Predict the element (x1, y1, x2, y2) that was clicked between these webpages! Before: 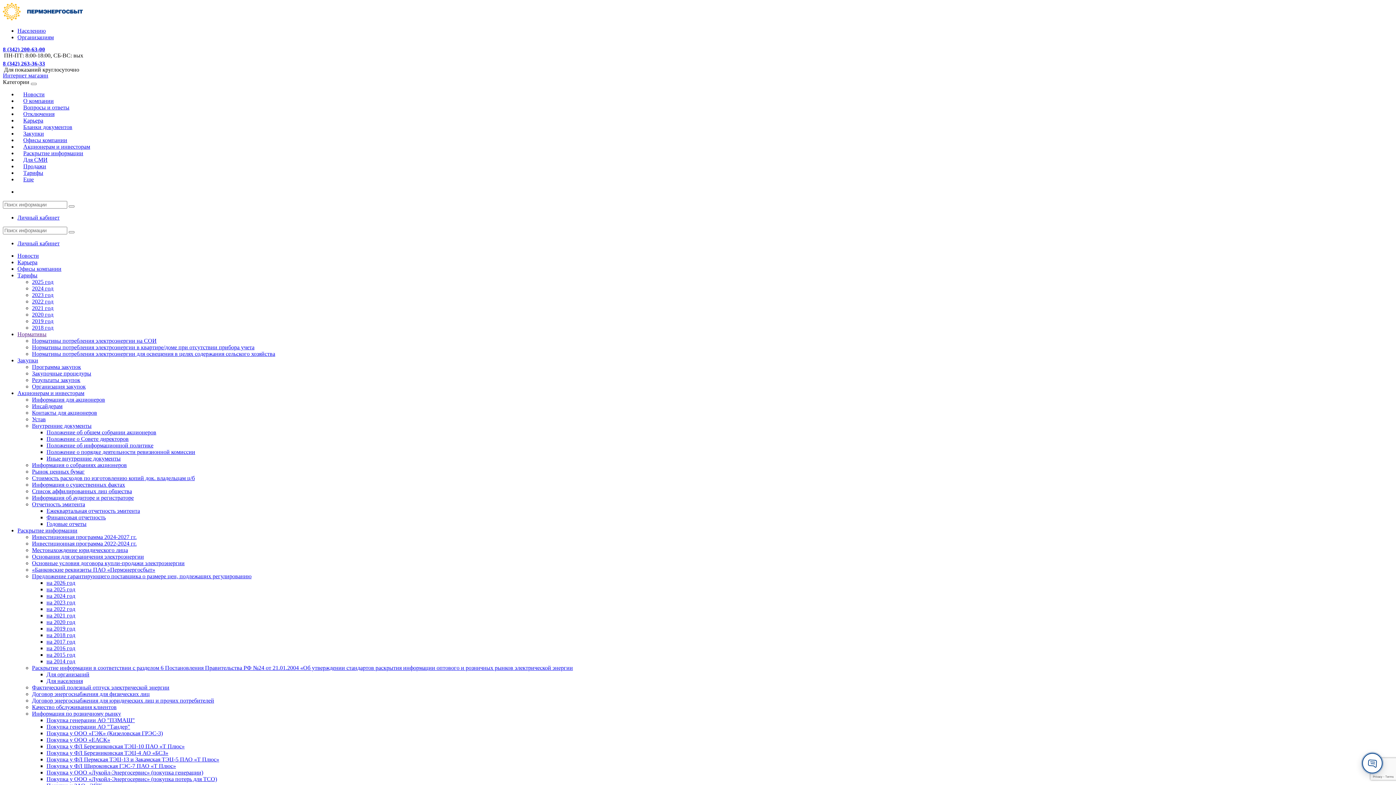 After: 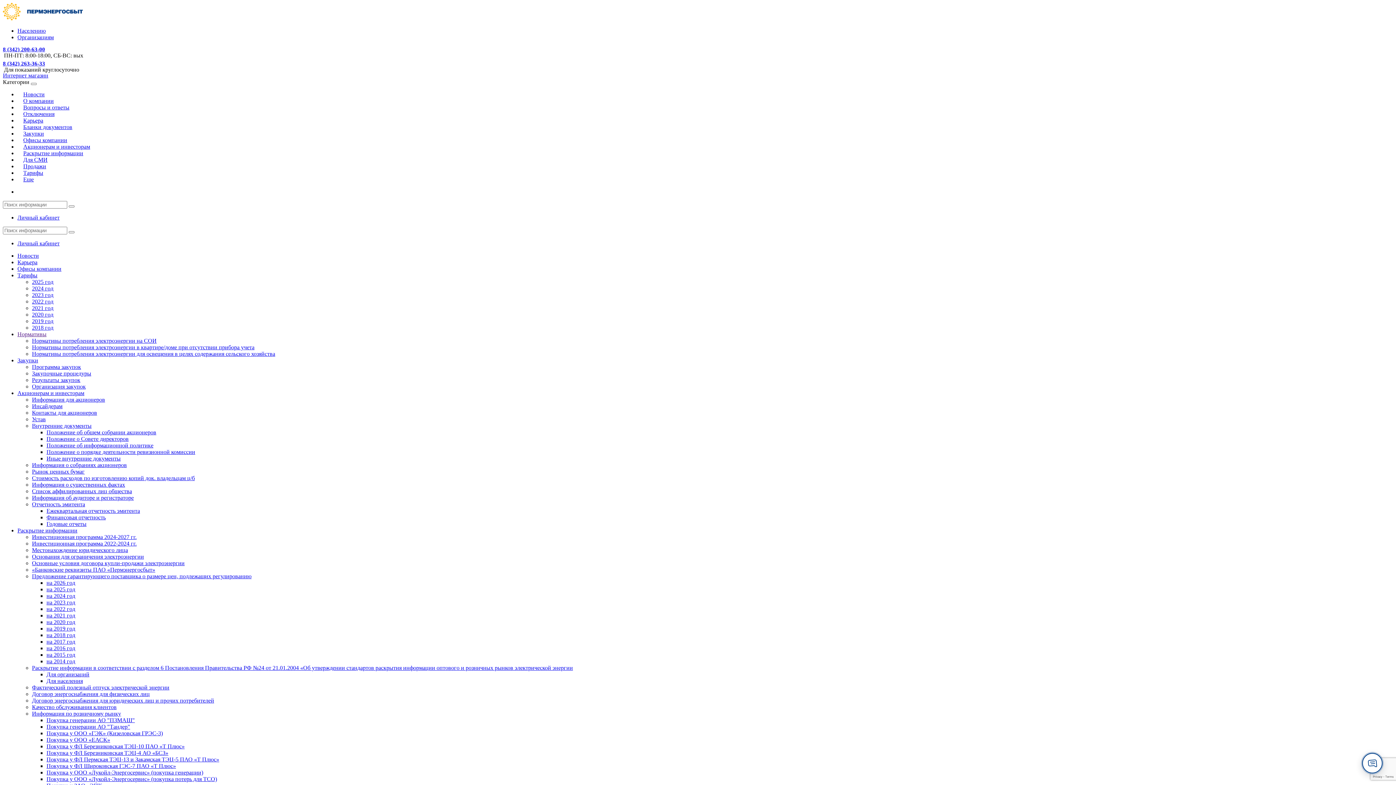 Action: bbox: (46, 756, 219, 762) label: Покупка у ФЛ Пермская ТЭЦ-13 и Закамская ТЭЦ-5 ПАО «Т Плюс»